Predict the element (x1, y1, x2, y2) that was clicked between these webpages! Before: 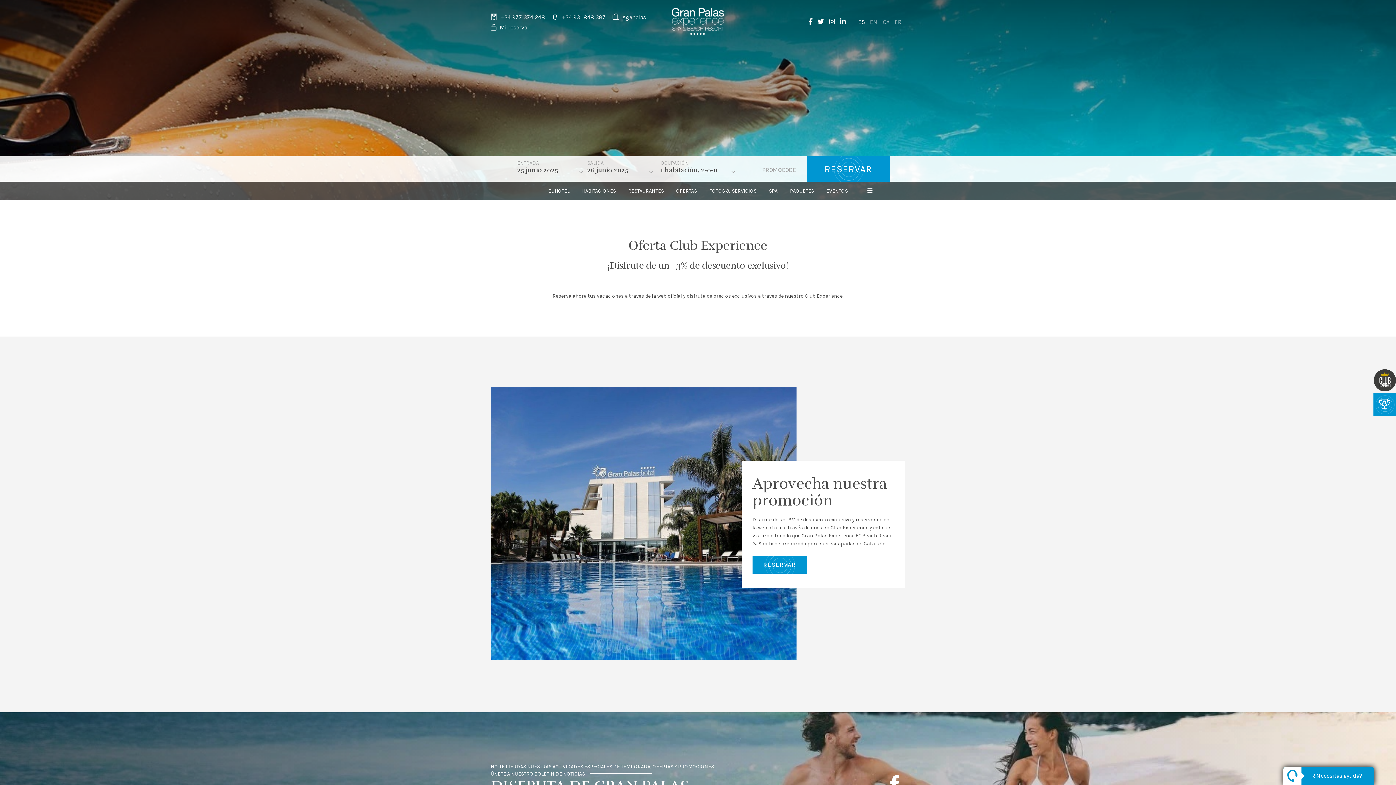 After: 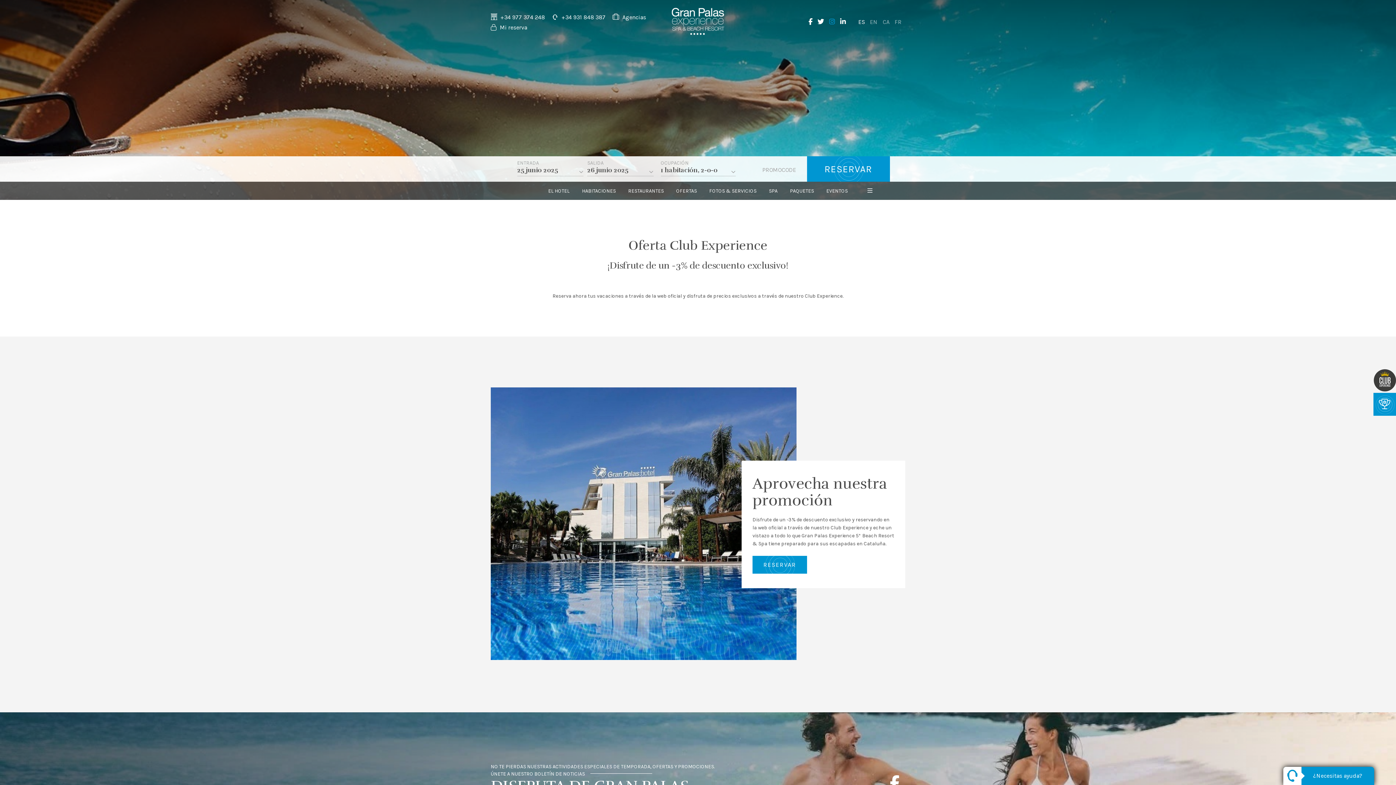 Action: bbox: (829, 17, 835, 25)